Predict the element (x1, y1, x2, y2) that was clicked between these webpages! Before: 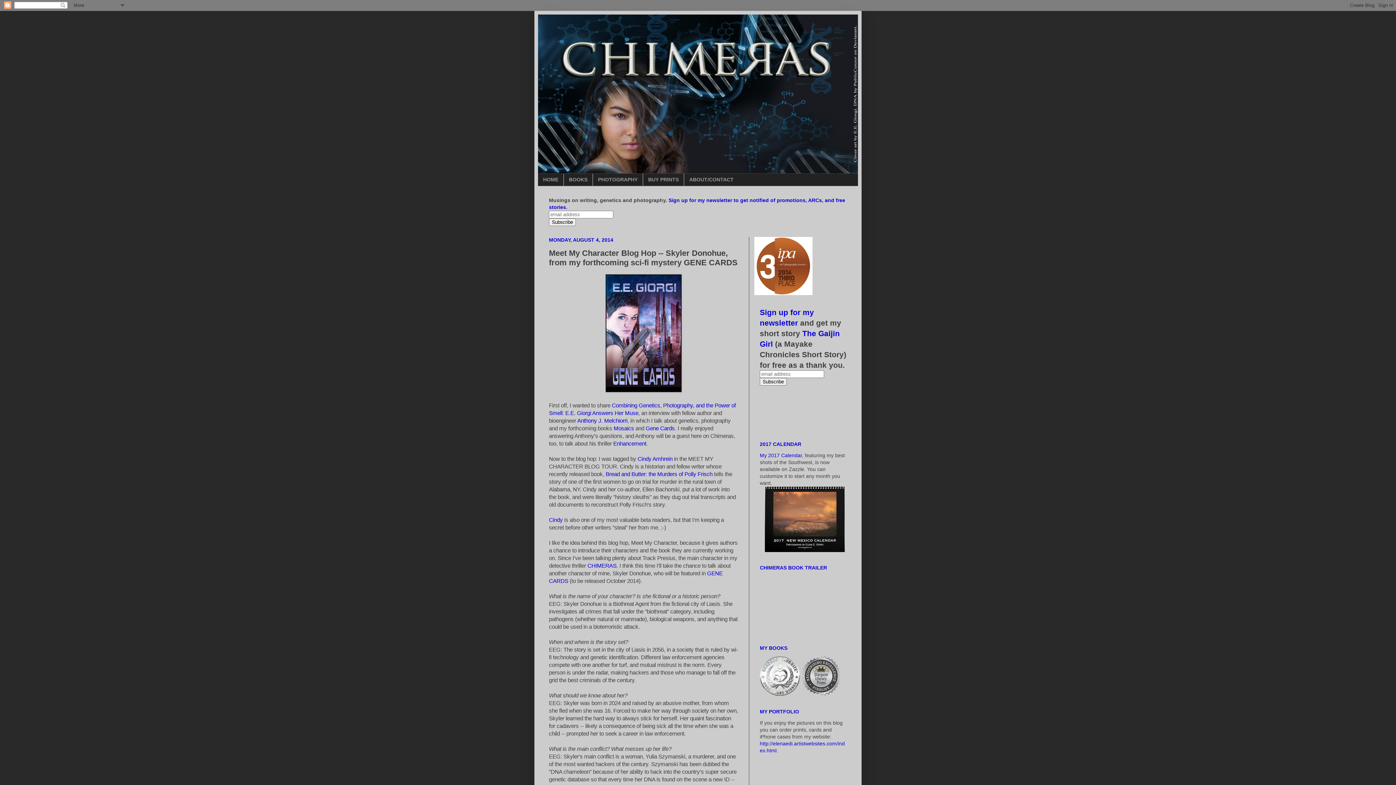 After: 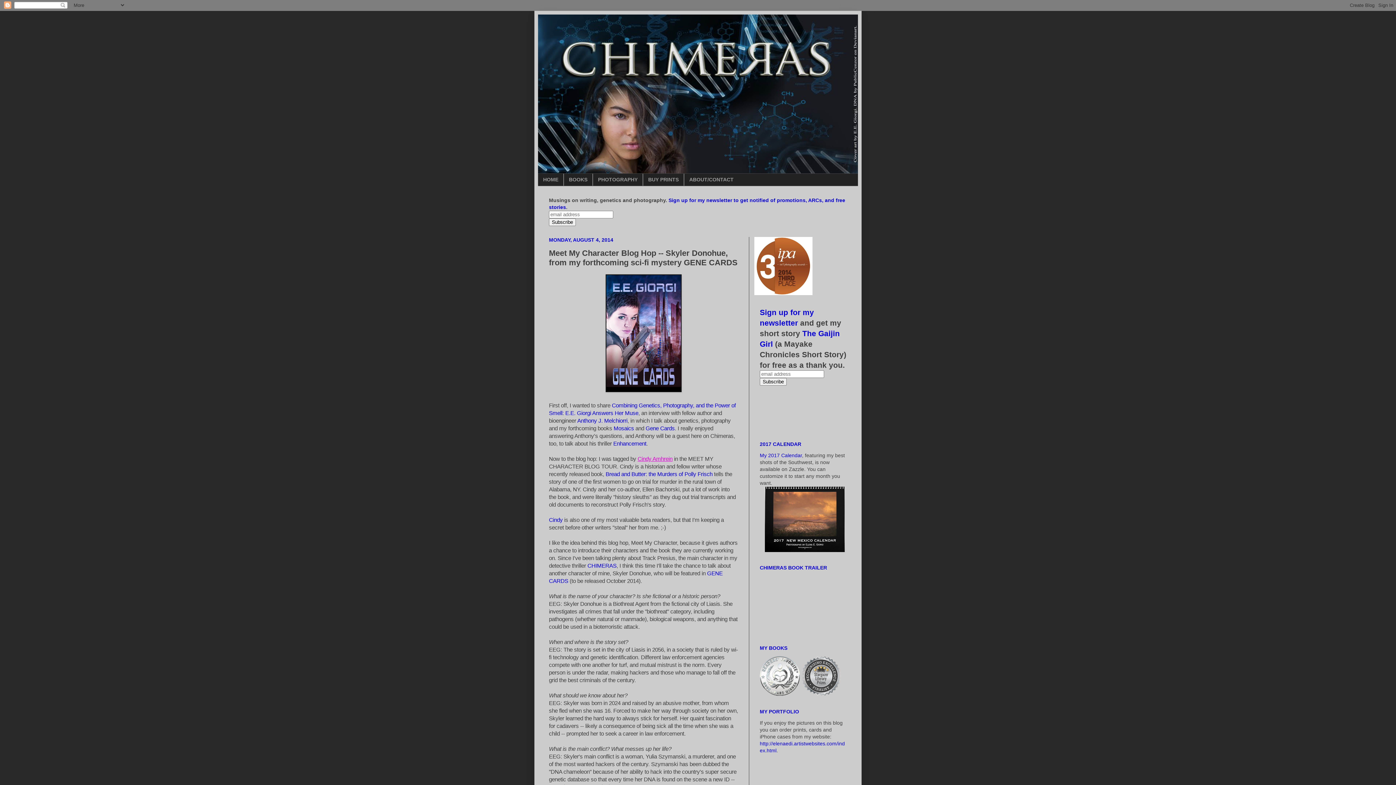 Action: label: Cindy Amhrein bbox: (637, 456, 672, 462)